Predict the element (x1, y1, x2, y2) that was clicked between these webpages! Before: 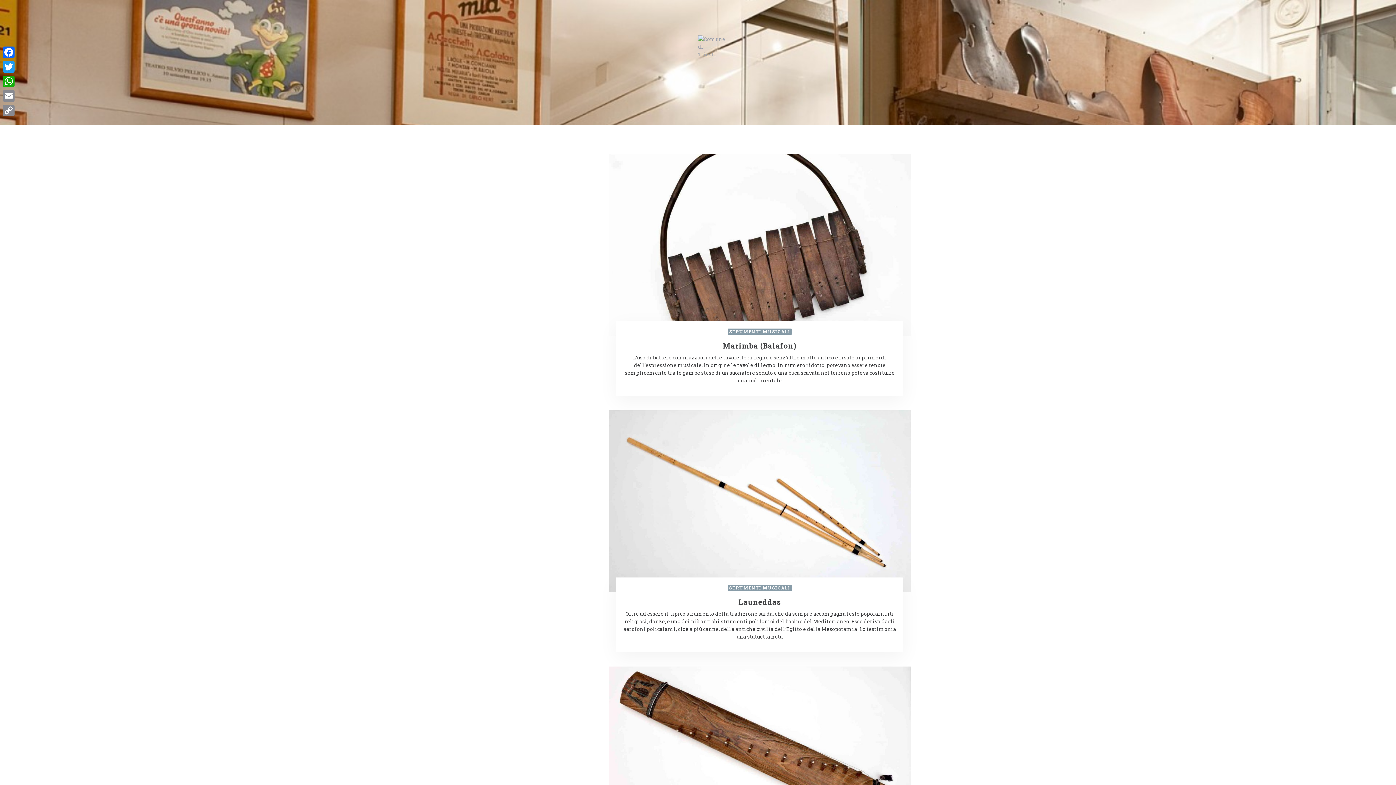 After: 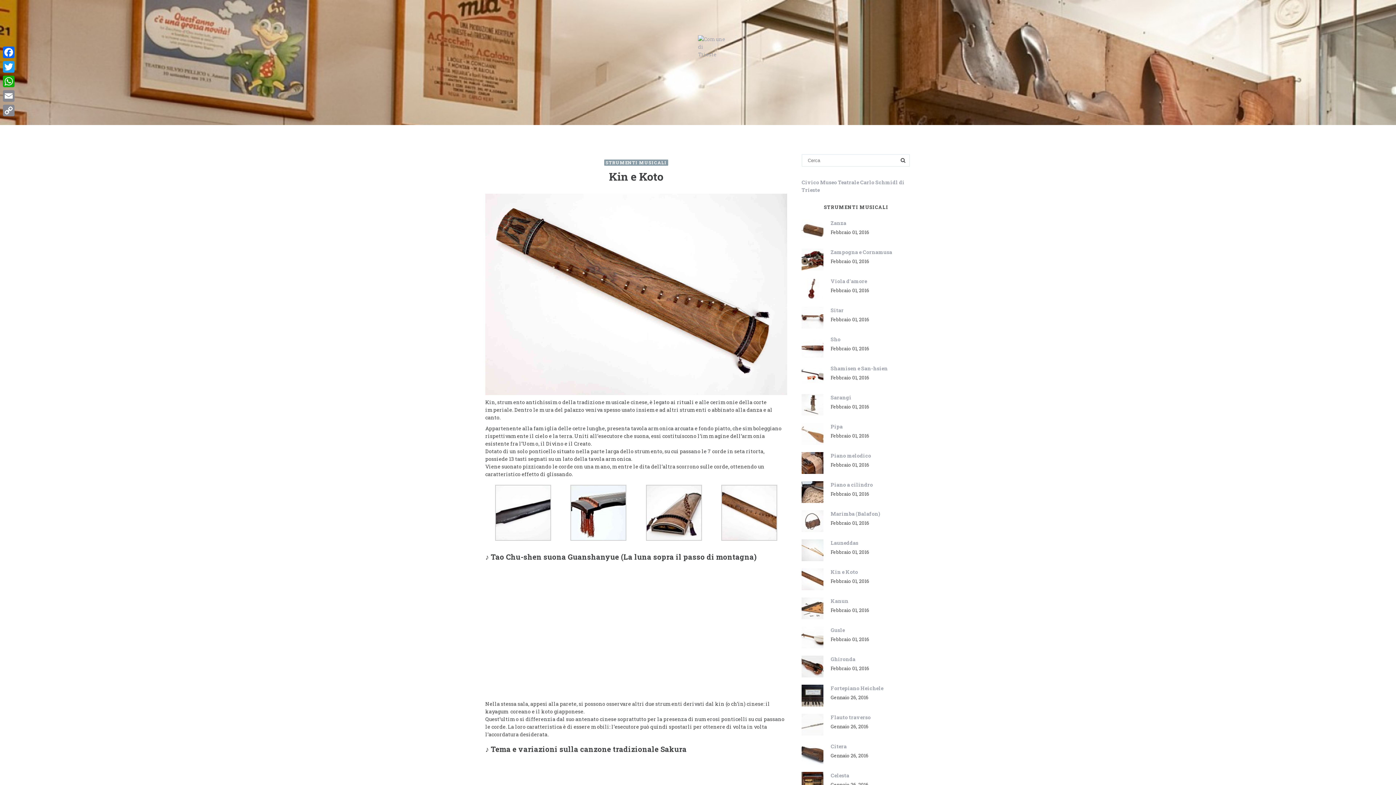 Action: bbox: (609, 667, 910, 848)